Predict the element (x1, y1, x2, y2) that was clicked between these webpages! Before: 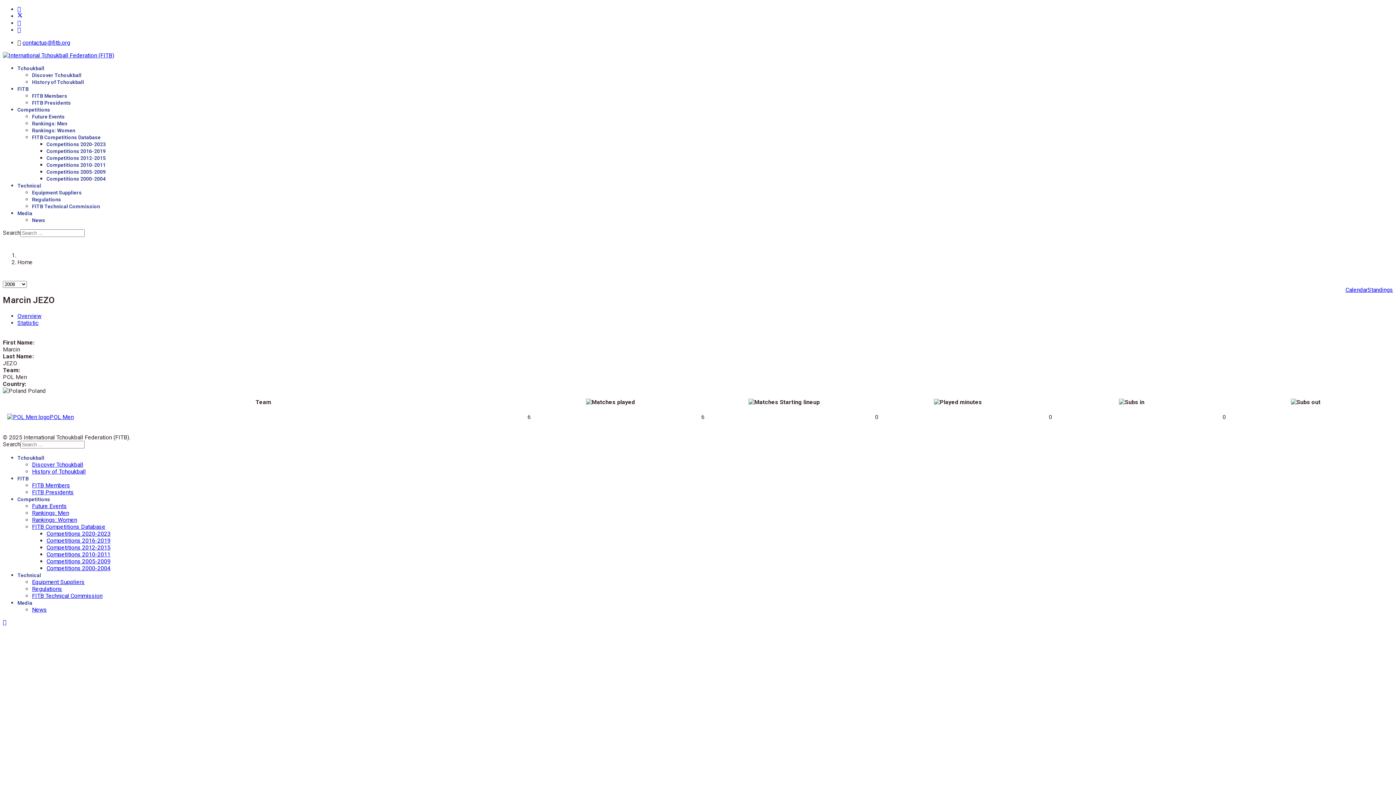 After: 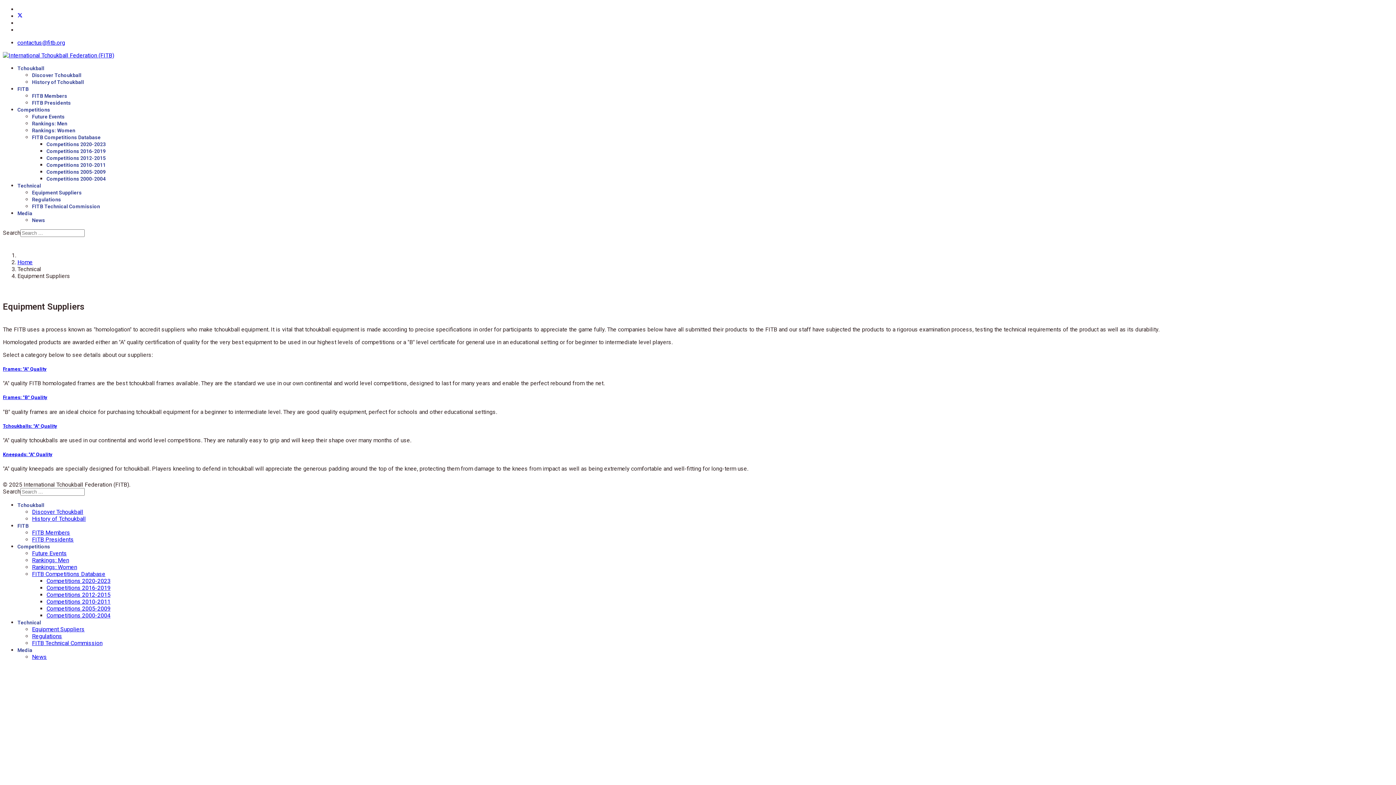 Action: bbox: (32, 189, 81, 195) label: Equipment Suppliers